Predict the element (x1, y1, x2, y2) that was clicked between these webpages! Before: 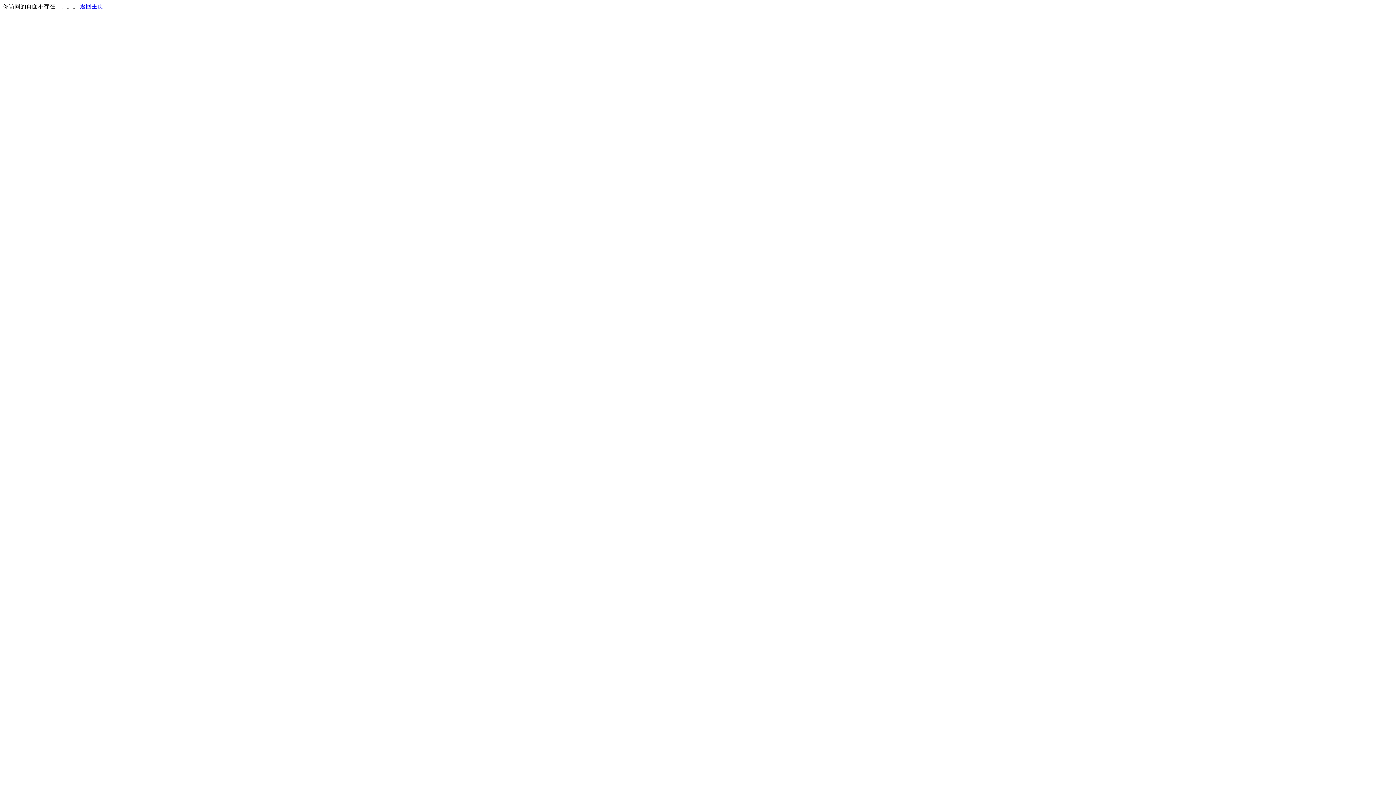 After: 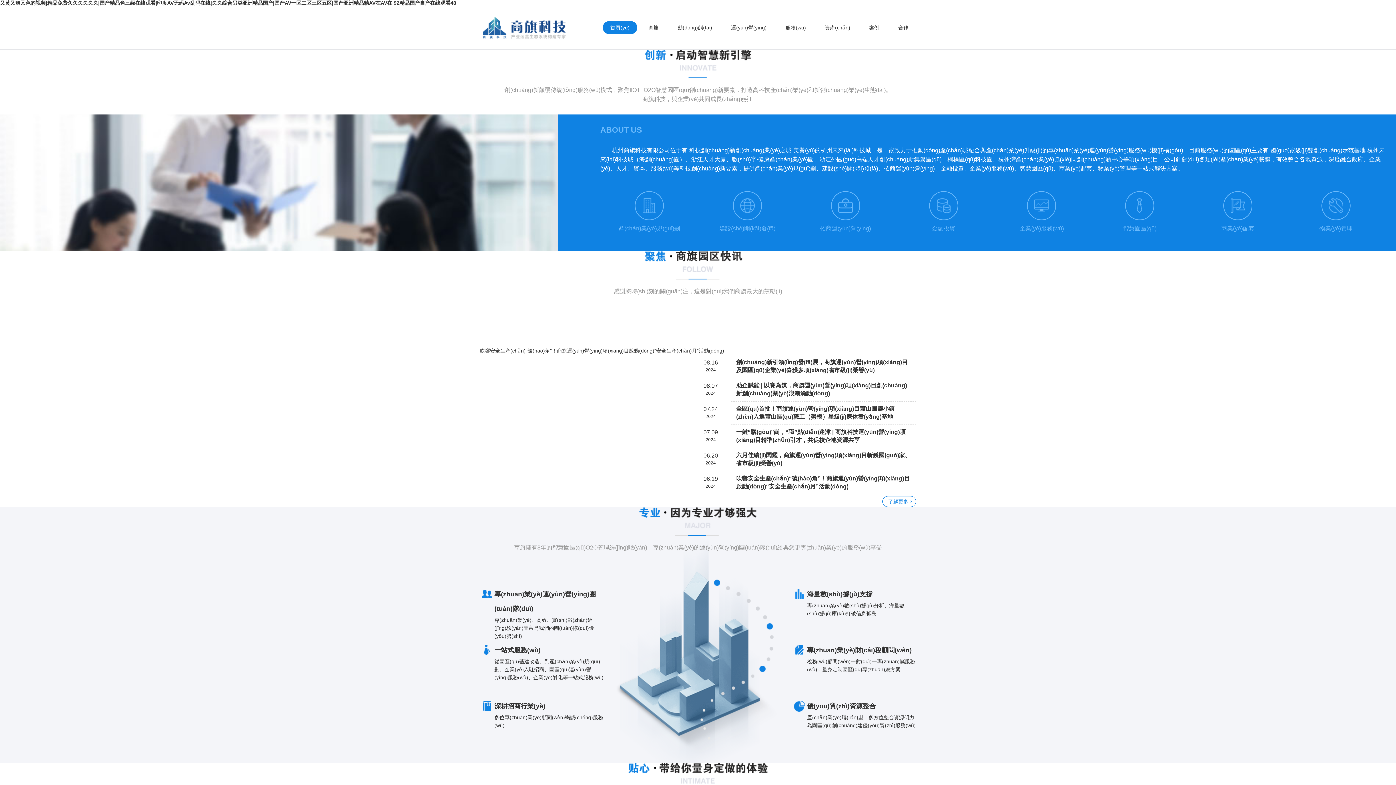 Action: bbox: (80, 3, 103, 9) label: 返回主页